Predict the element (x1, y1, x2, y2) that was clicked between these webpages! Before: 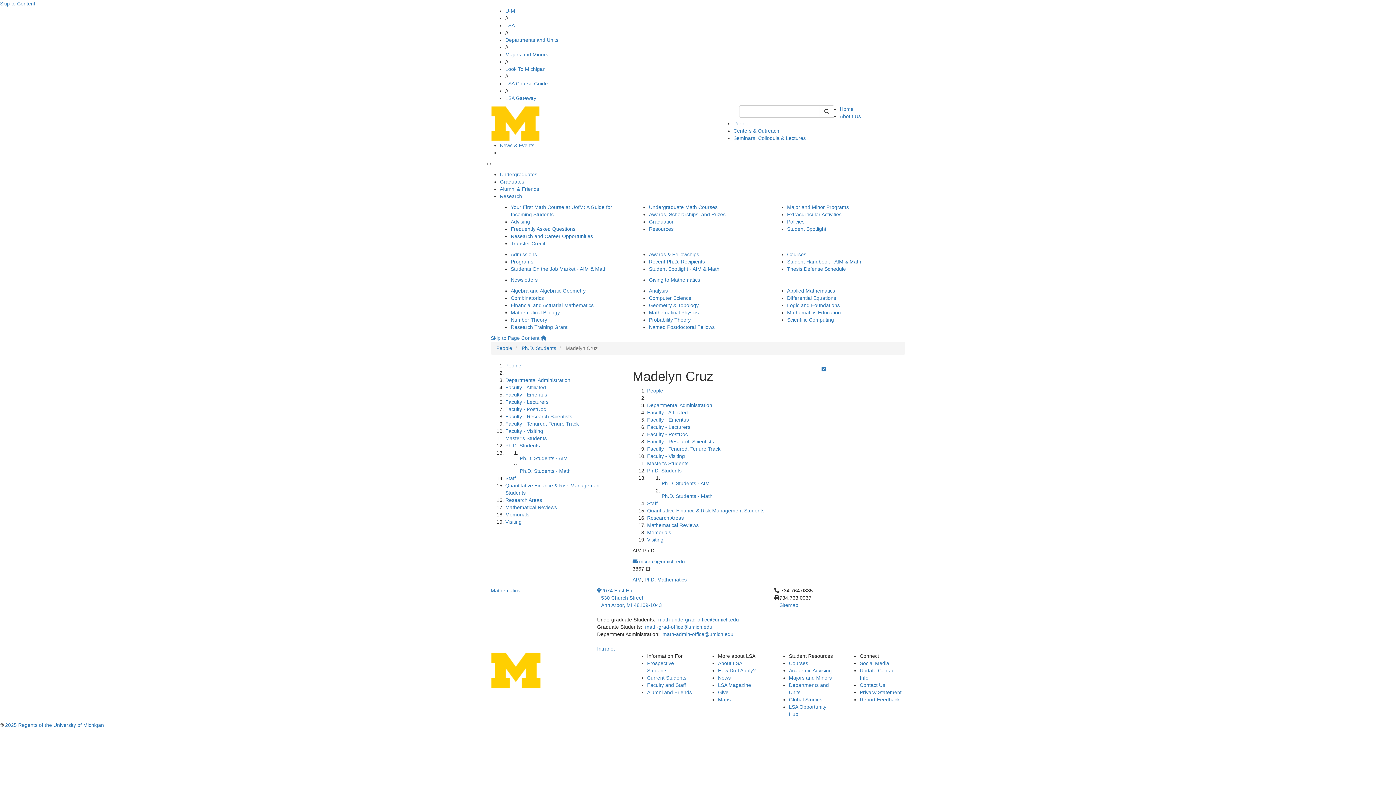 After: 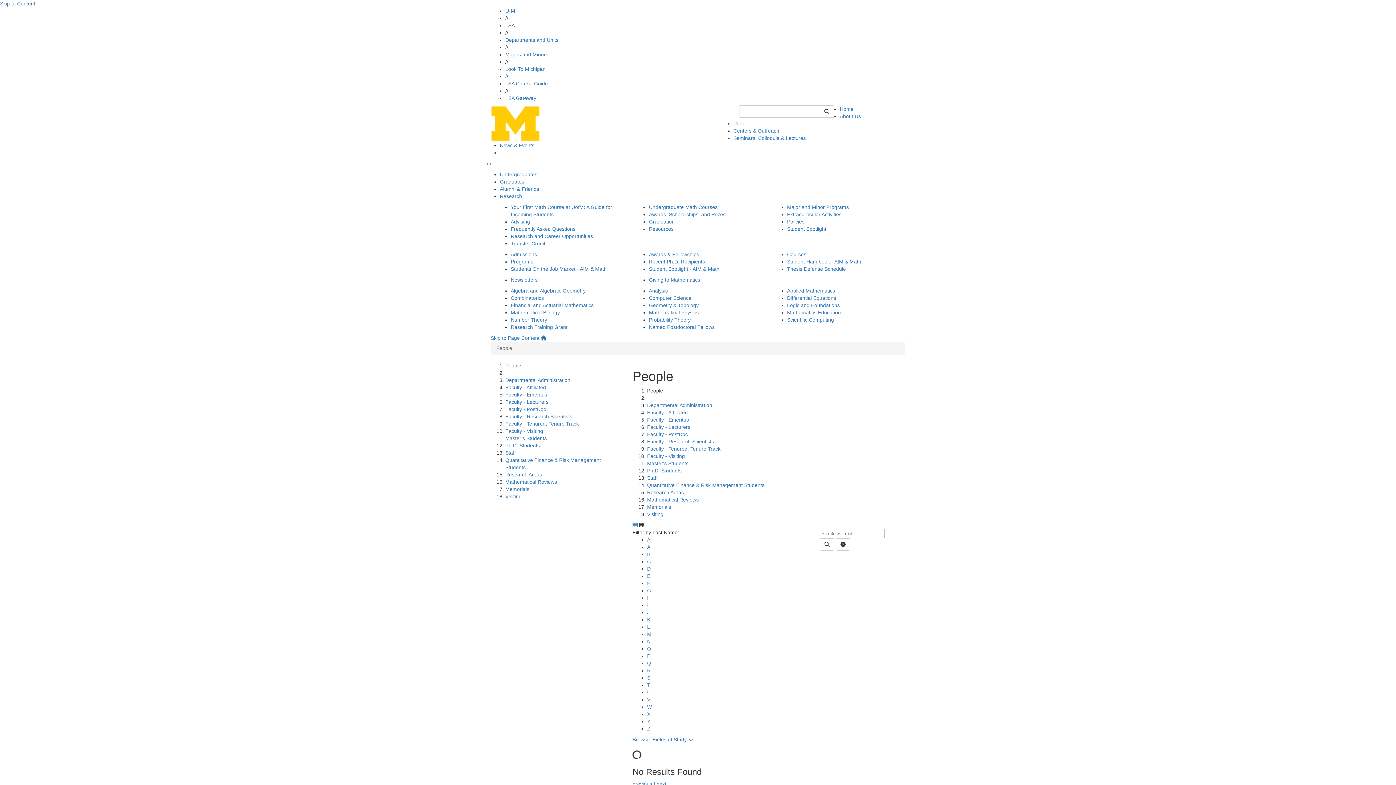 Action: bbox: (644, 577, 654, 582) label: PhD